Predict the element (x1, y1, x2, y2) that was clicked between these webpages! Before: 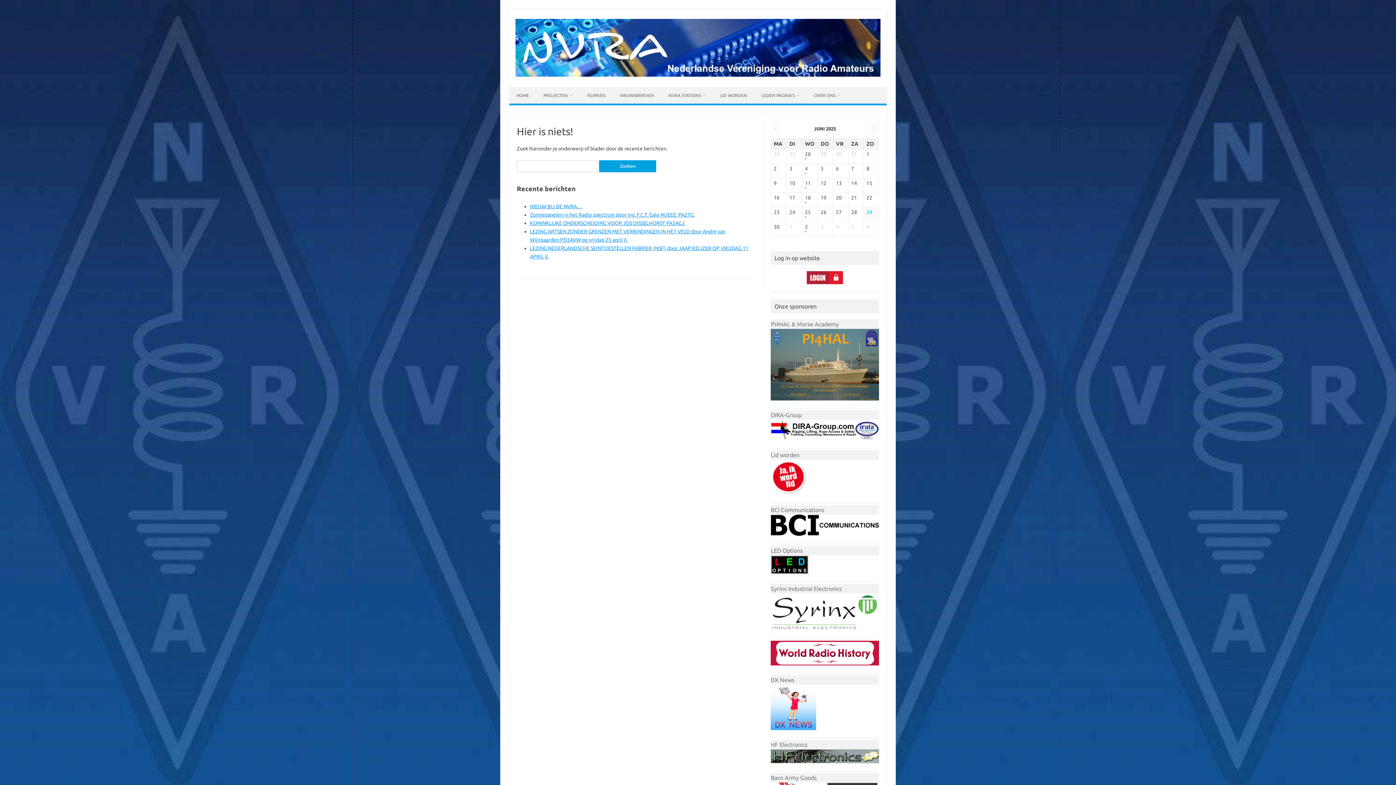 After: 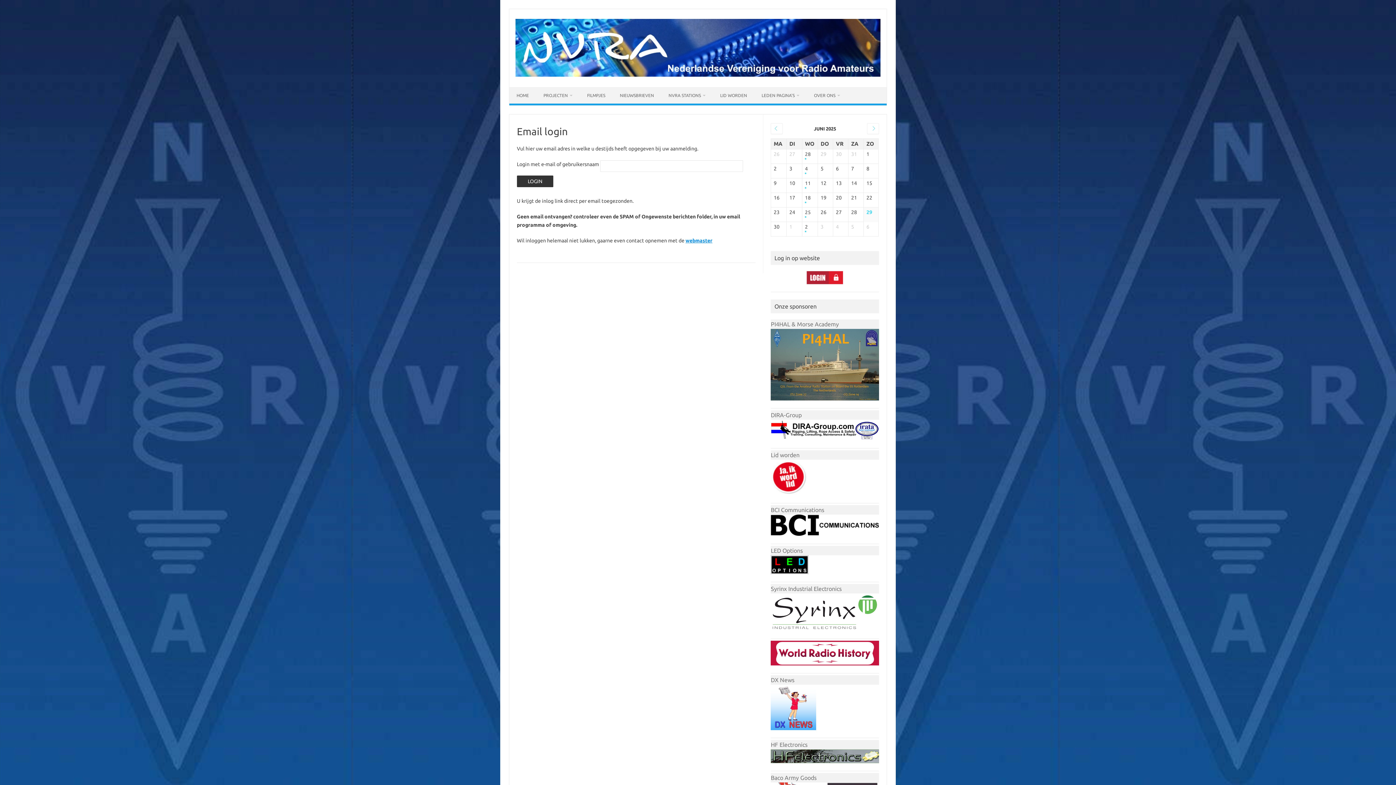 Action: bbox: (807, 283, 843, 288)